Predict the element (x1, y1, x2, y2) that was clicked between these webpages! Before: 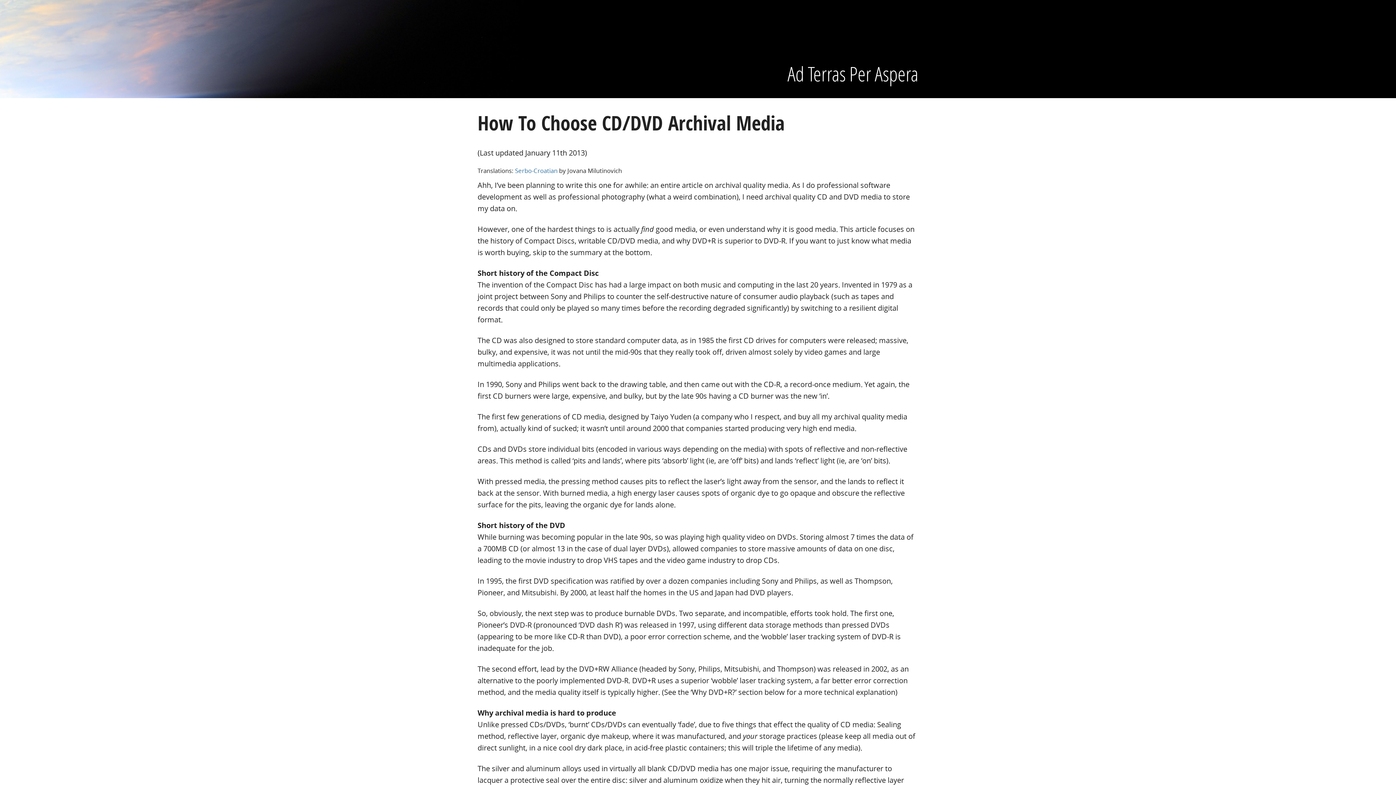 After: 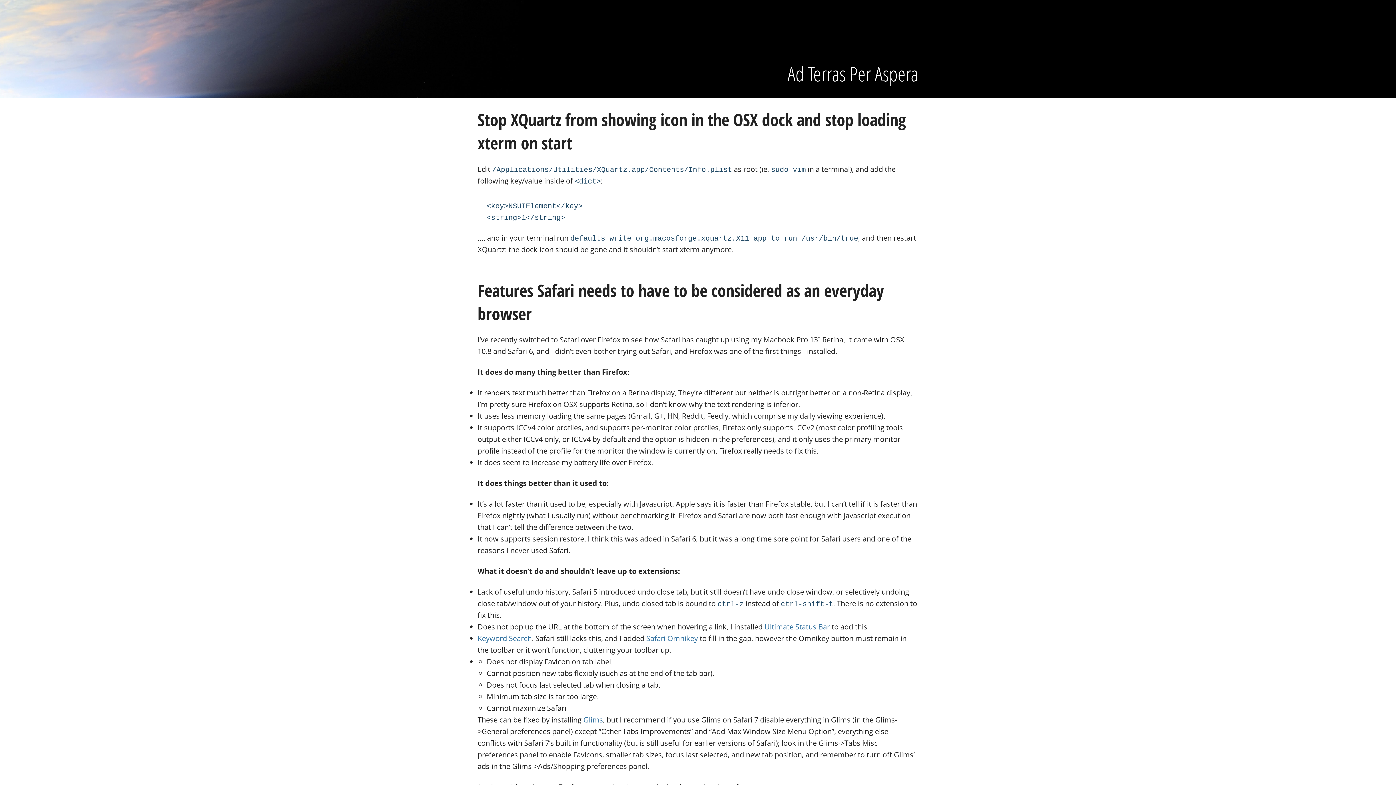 Action: bbox: (477, 60, 918, 88) label: Ad Terras Per Aspera